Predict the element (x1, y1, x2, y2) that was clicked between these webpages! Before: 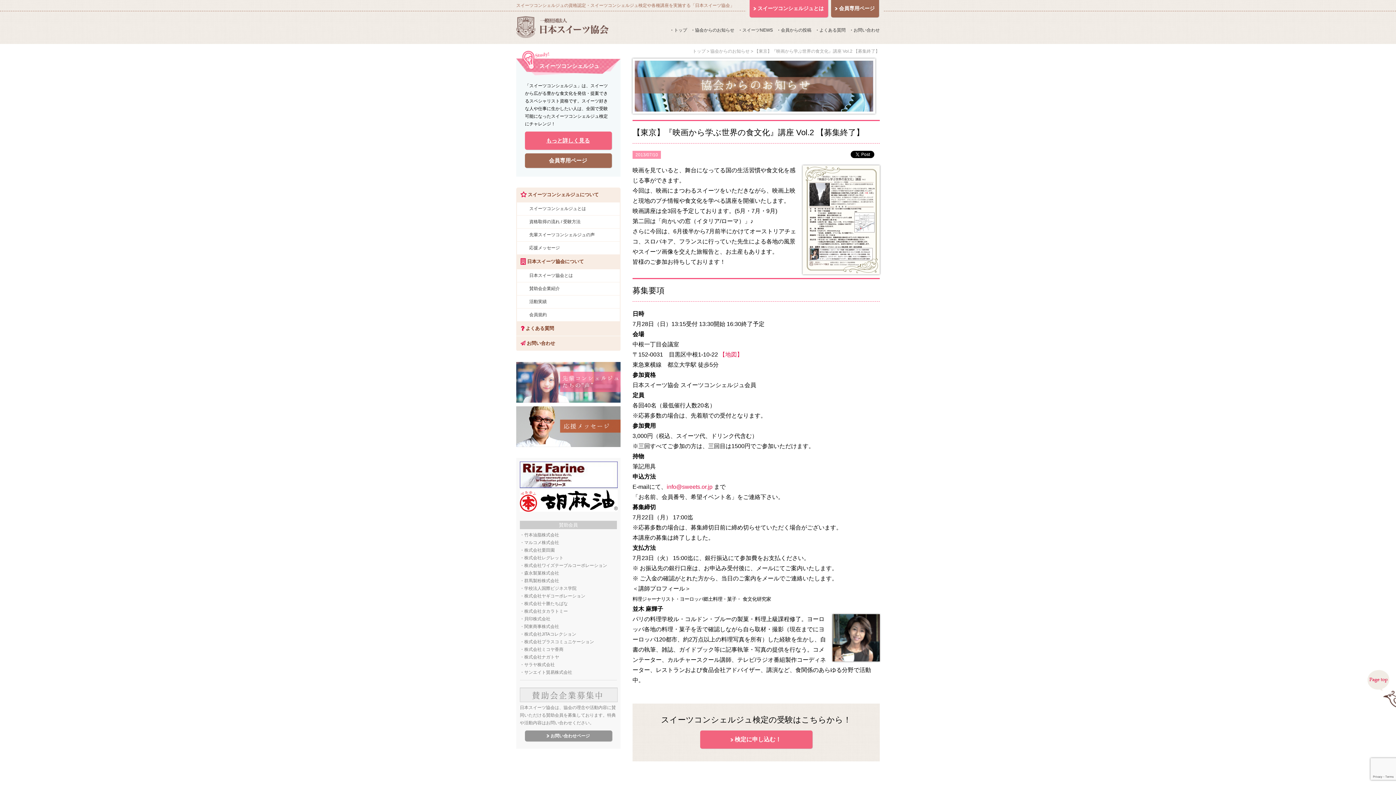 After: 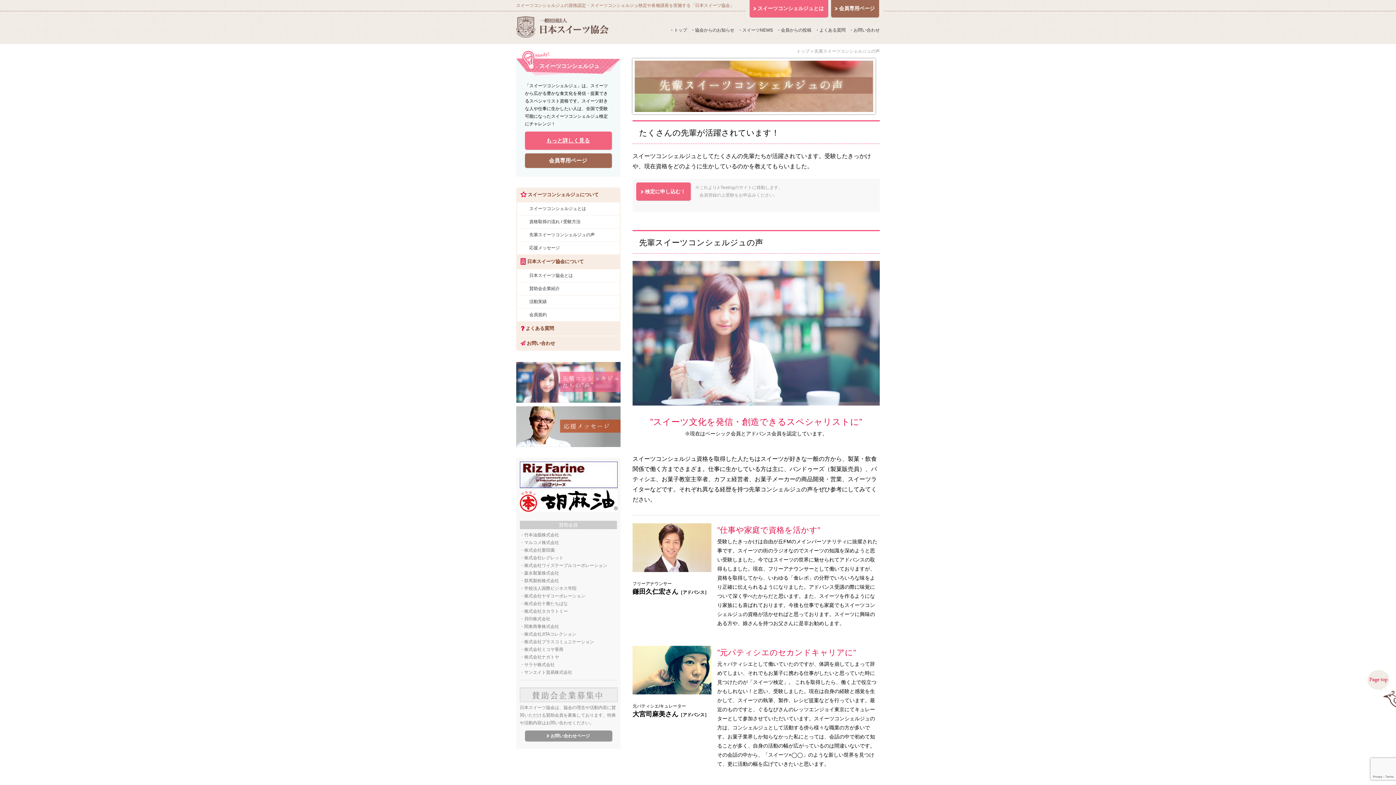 Action: bbox: (516, 397, 620, 404)